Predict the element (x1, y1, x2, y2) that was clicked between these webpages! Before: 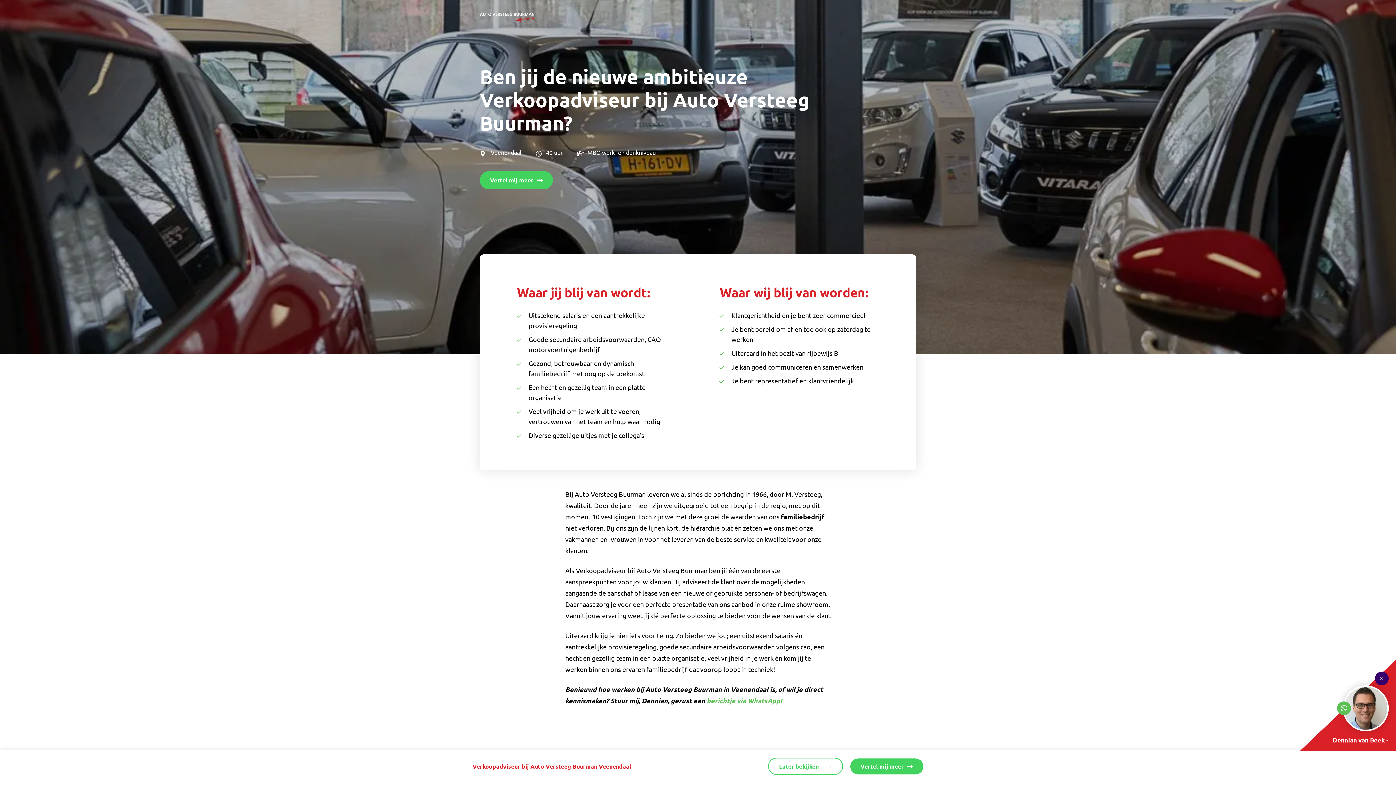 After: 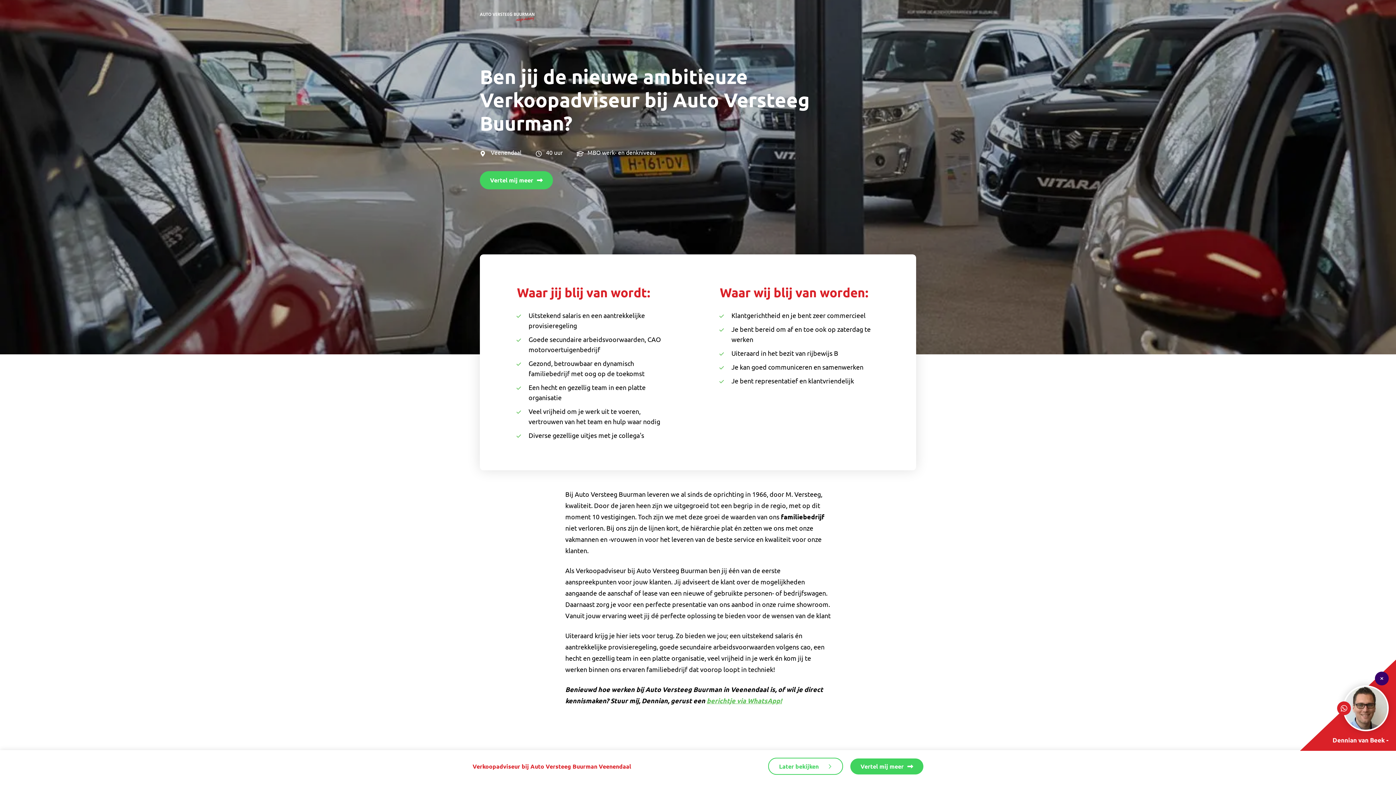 Action: bbox: (1337, 701, 1351, 715)